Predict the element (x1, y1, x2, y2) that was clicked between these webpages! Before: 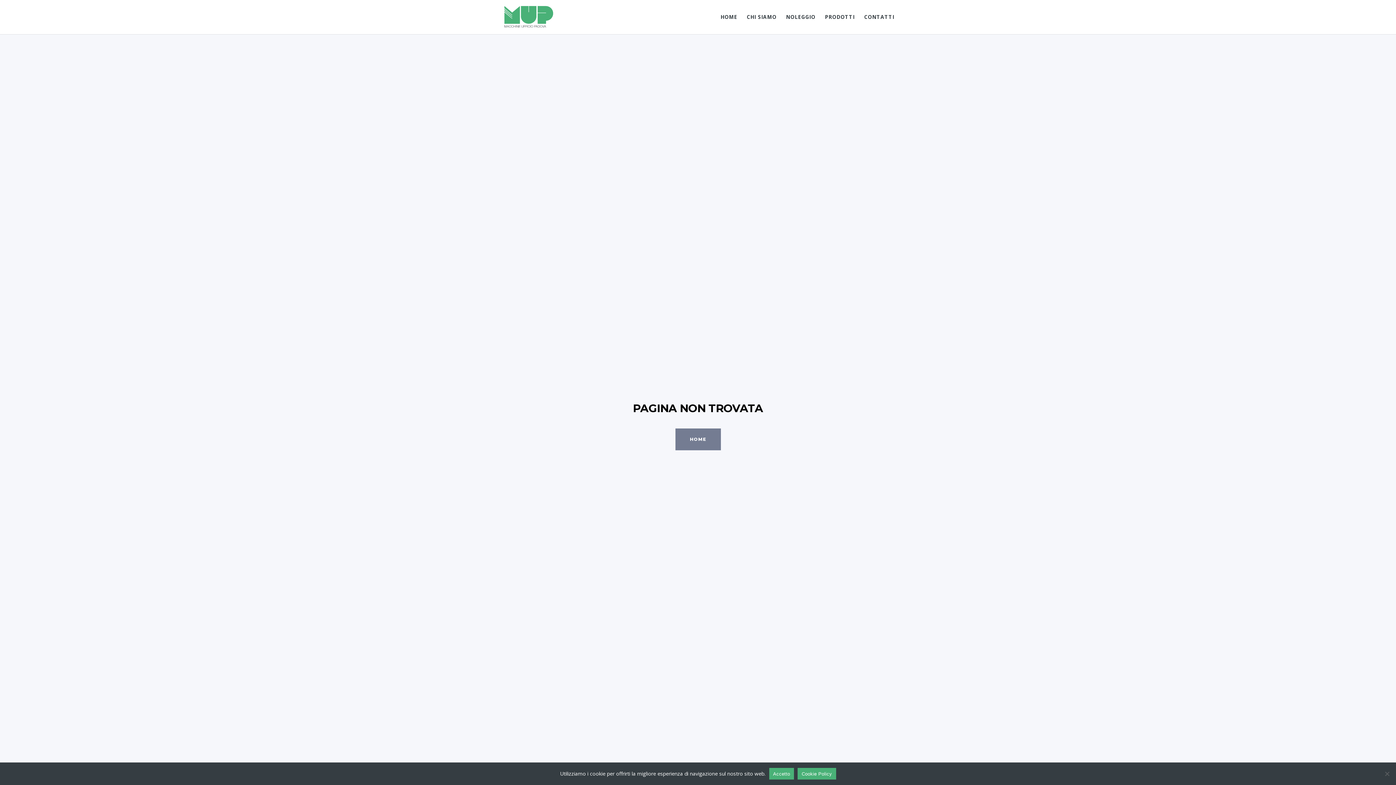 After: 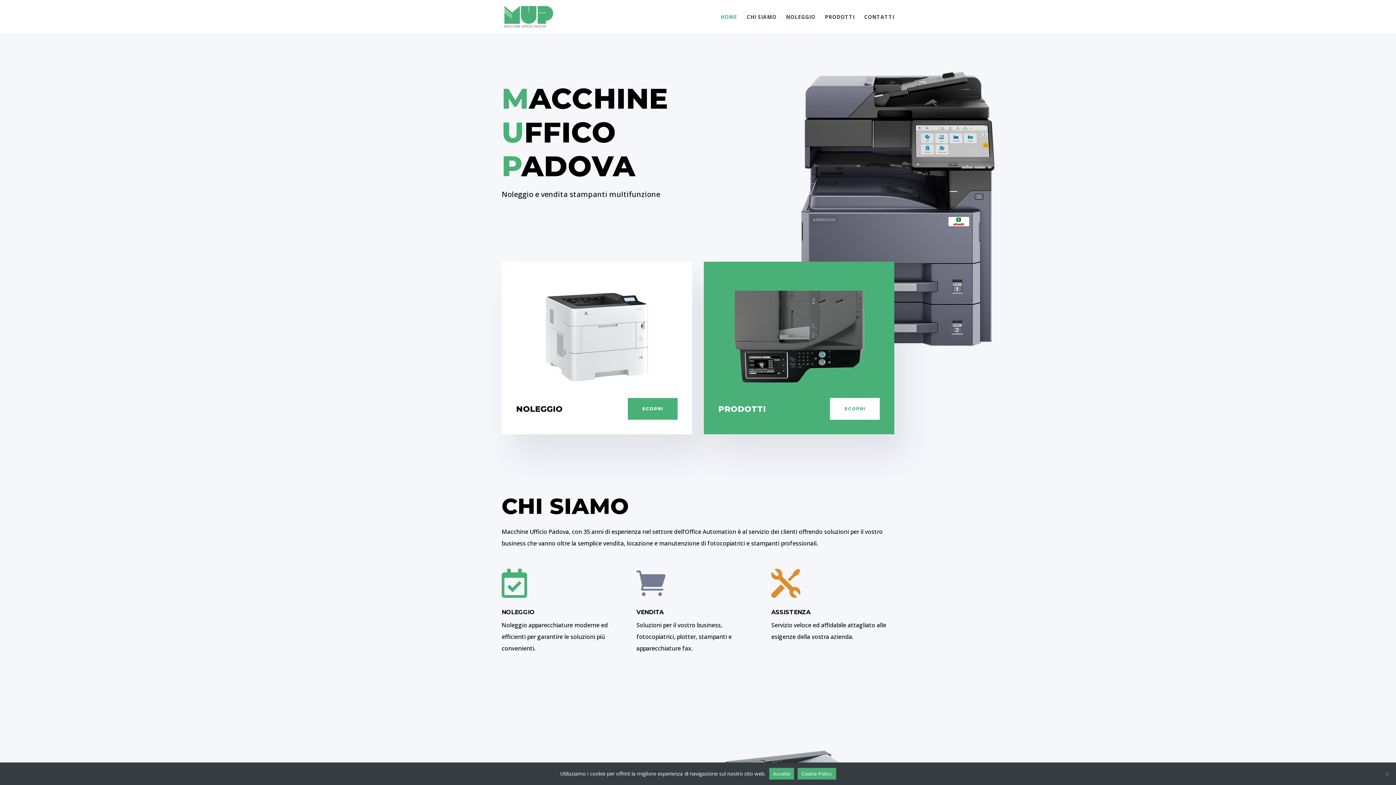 Action: bbox: (503, 12, 554, 20)